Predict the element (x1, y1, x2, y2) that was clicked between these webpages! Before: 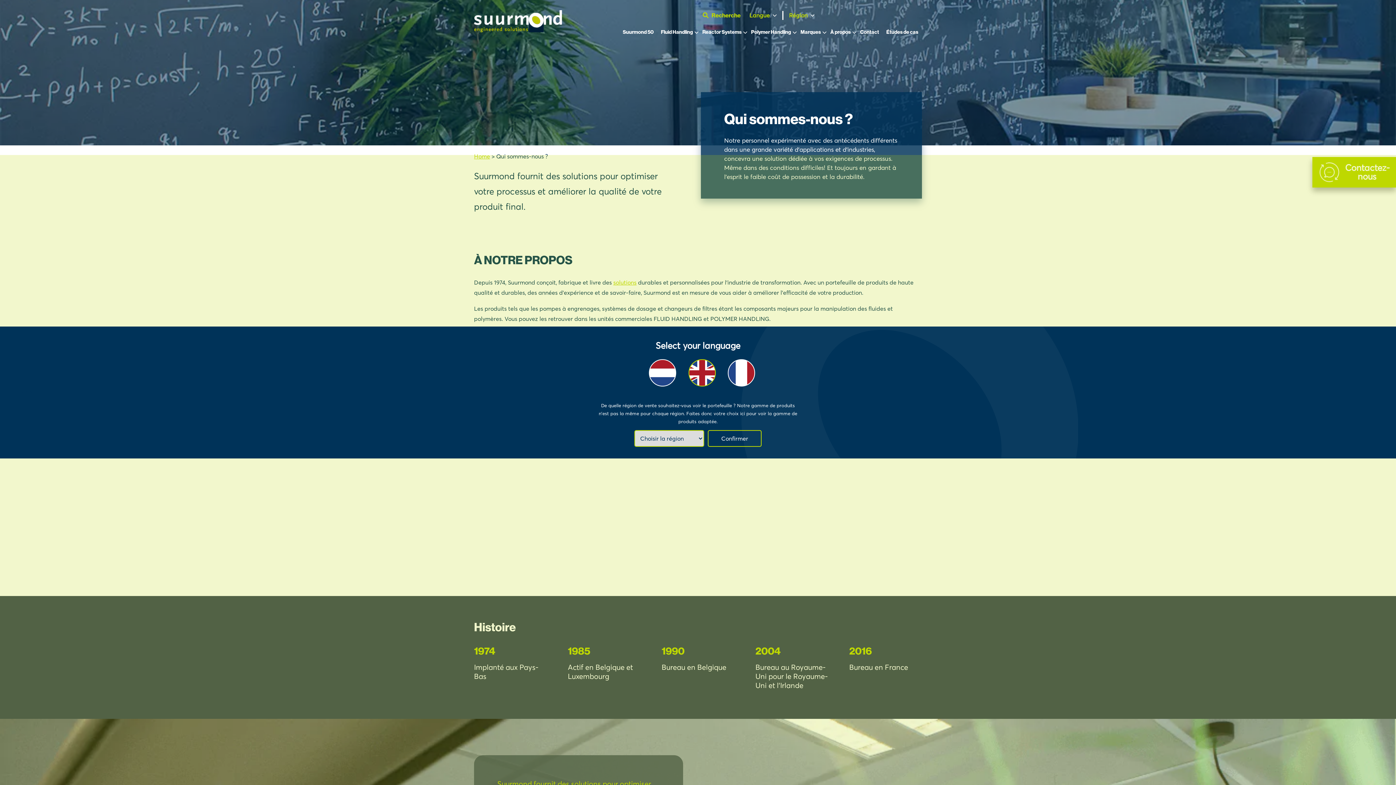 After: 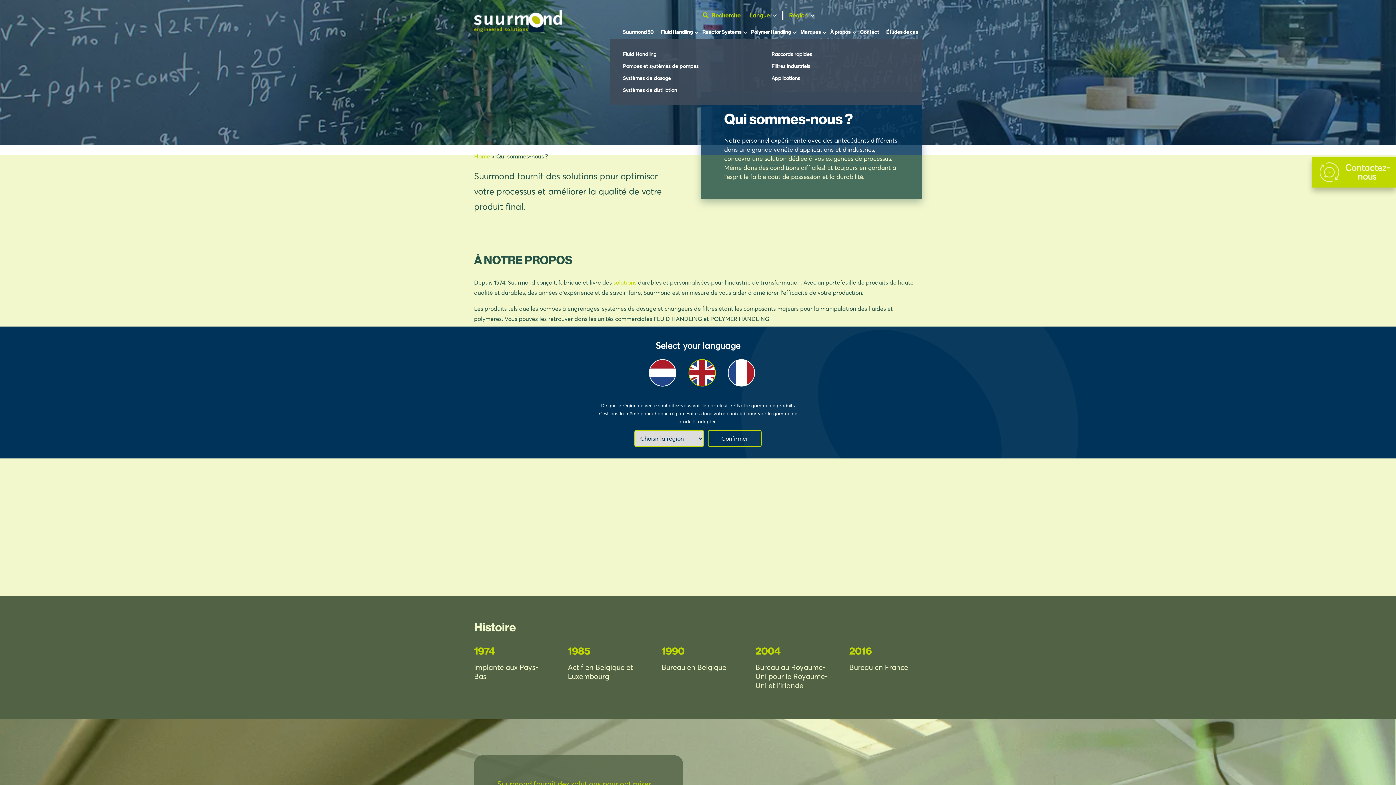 Action: label: Fluid Handling bbox: (657, 24, 698, 39)